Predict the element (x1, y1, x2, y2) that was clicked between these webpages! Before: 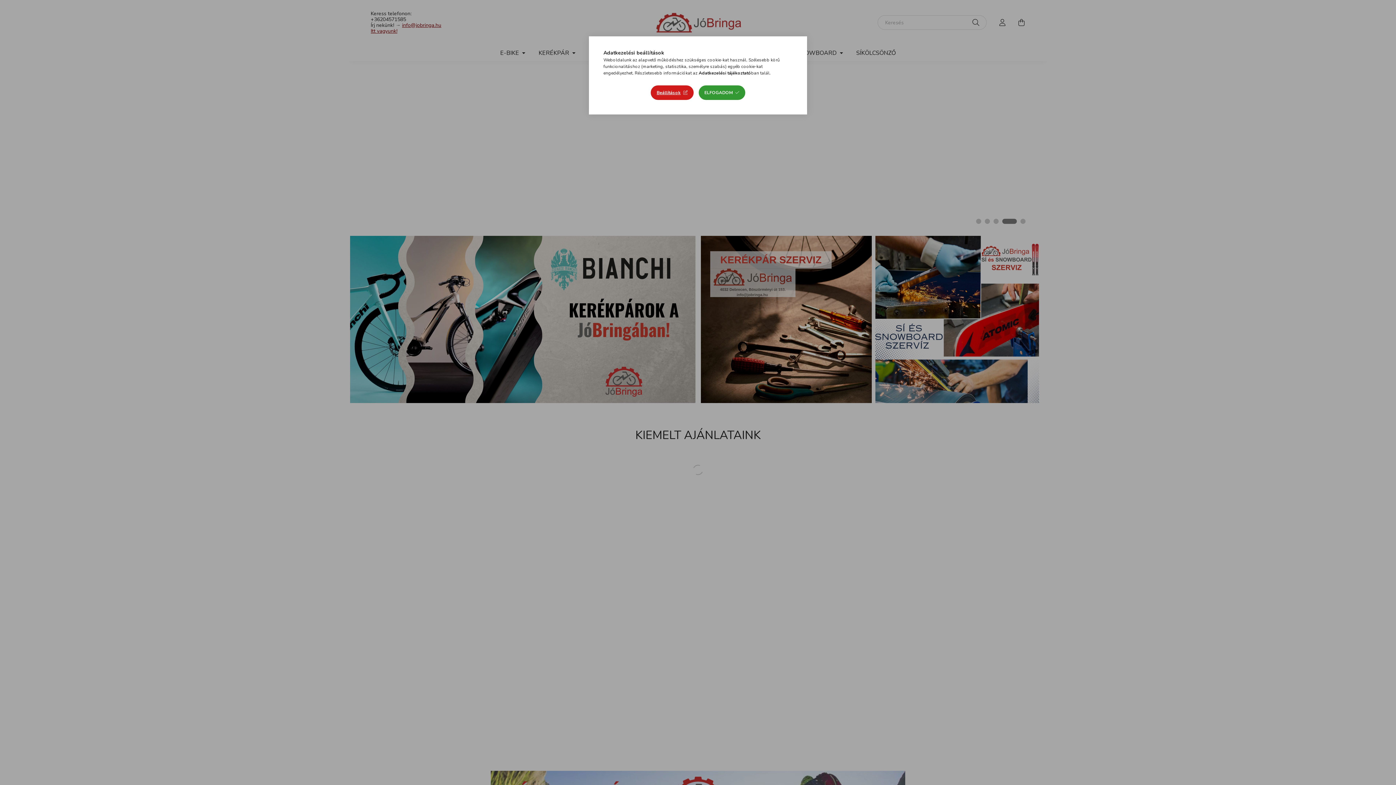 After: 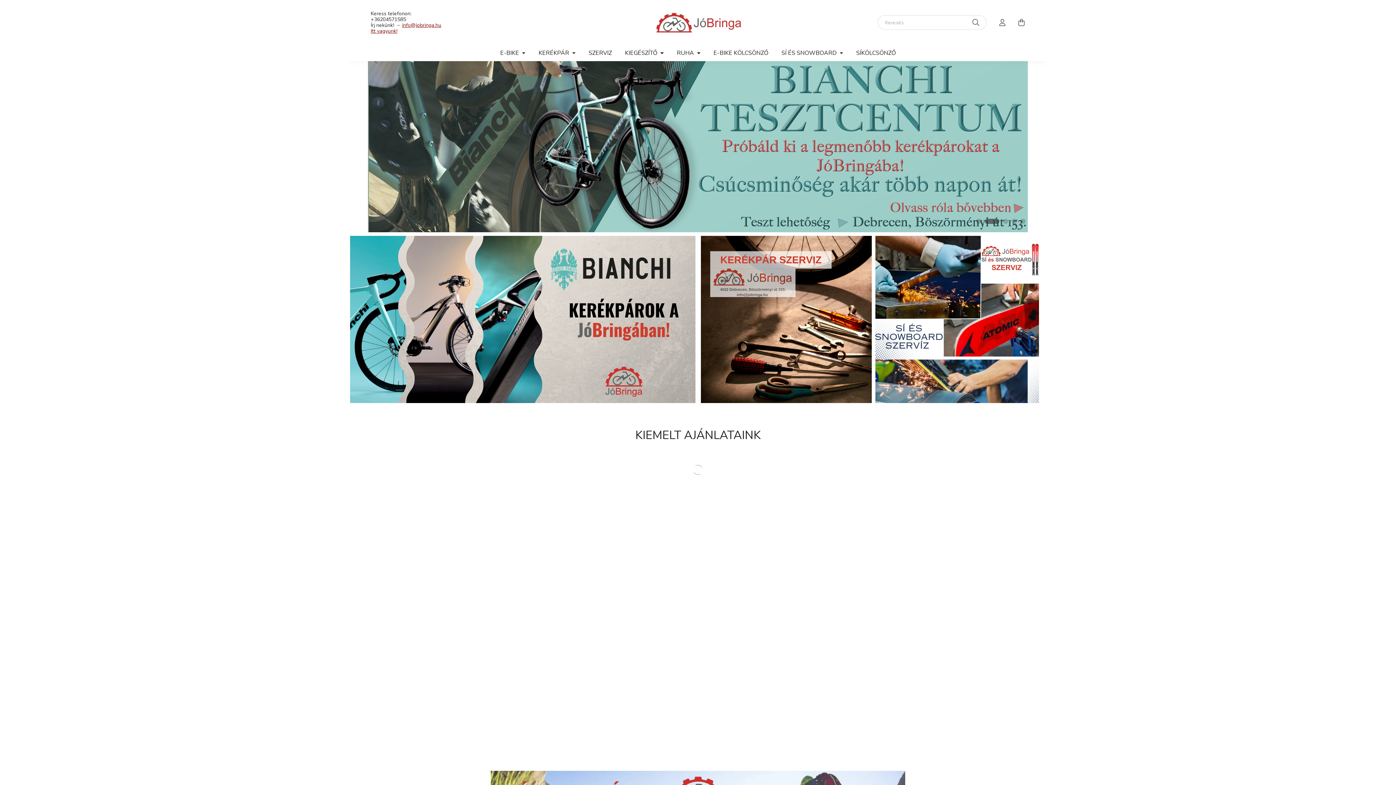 Action: label: ELFOGADOM bbox: (698, 85, 745, 100)